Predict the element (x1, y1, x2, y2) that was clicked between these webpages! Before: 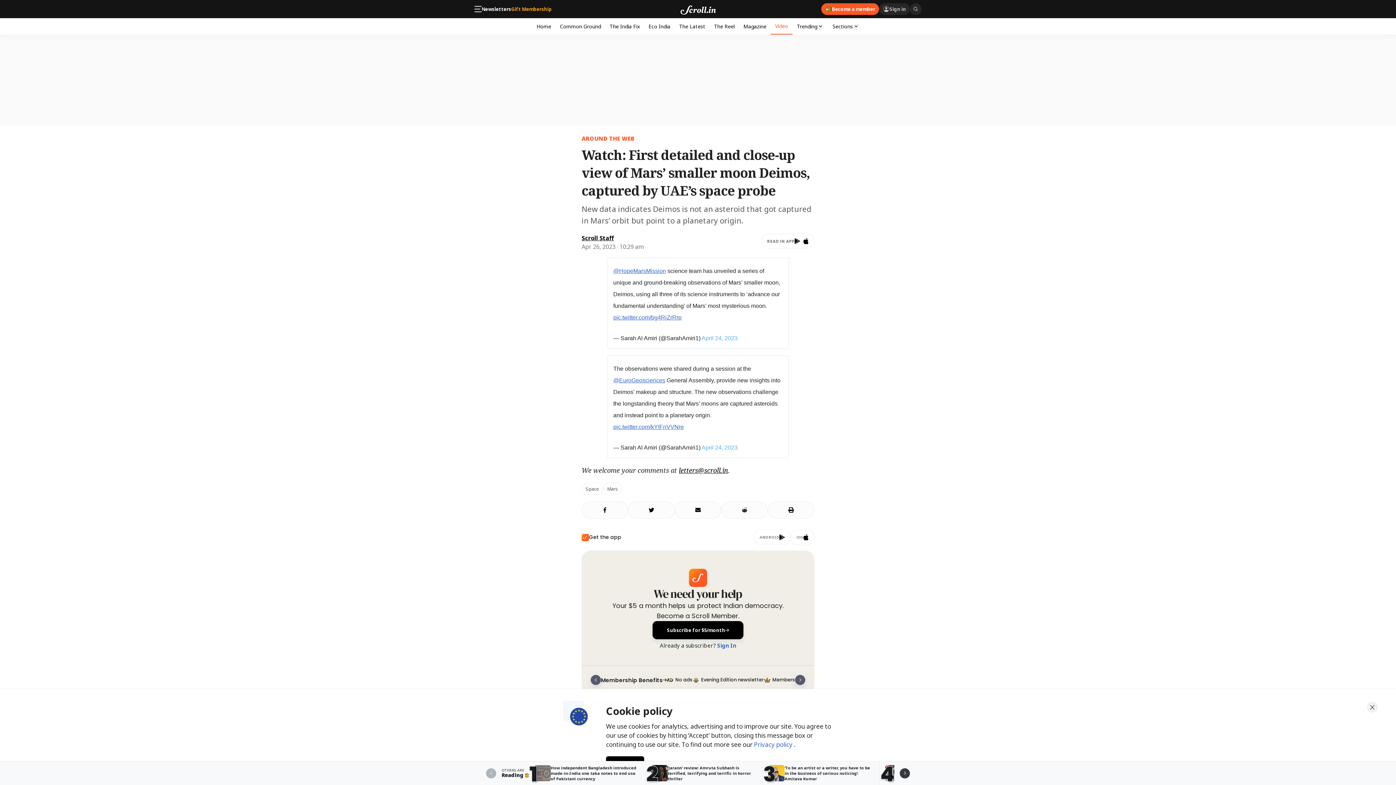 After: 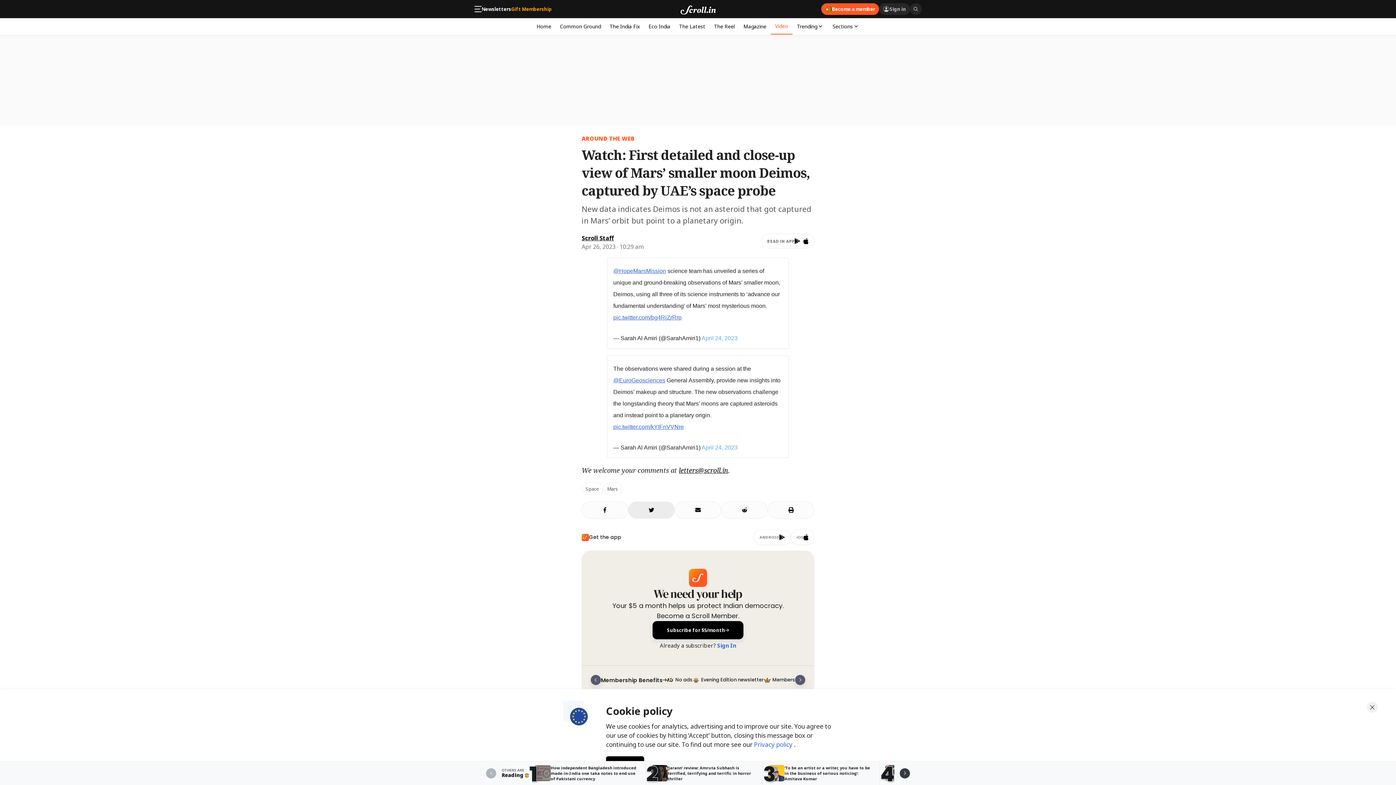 Action: bbox: (628, 505, 674, 514)